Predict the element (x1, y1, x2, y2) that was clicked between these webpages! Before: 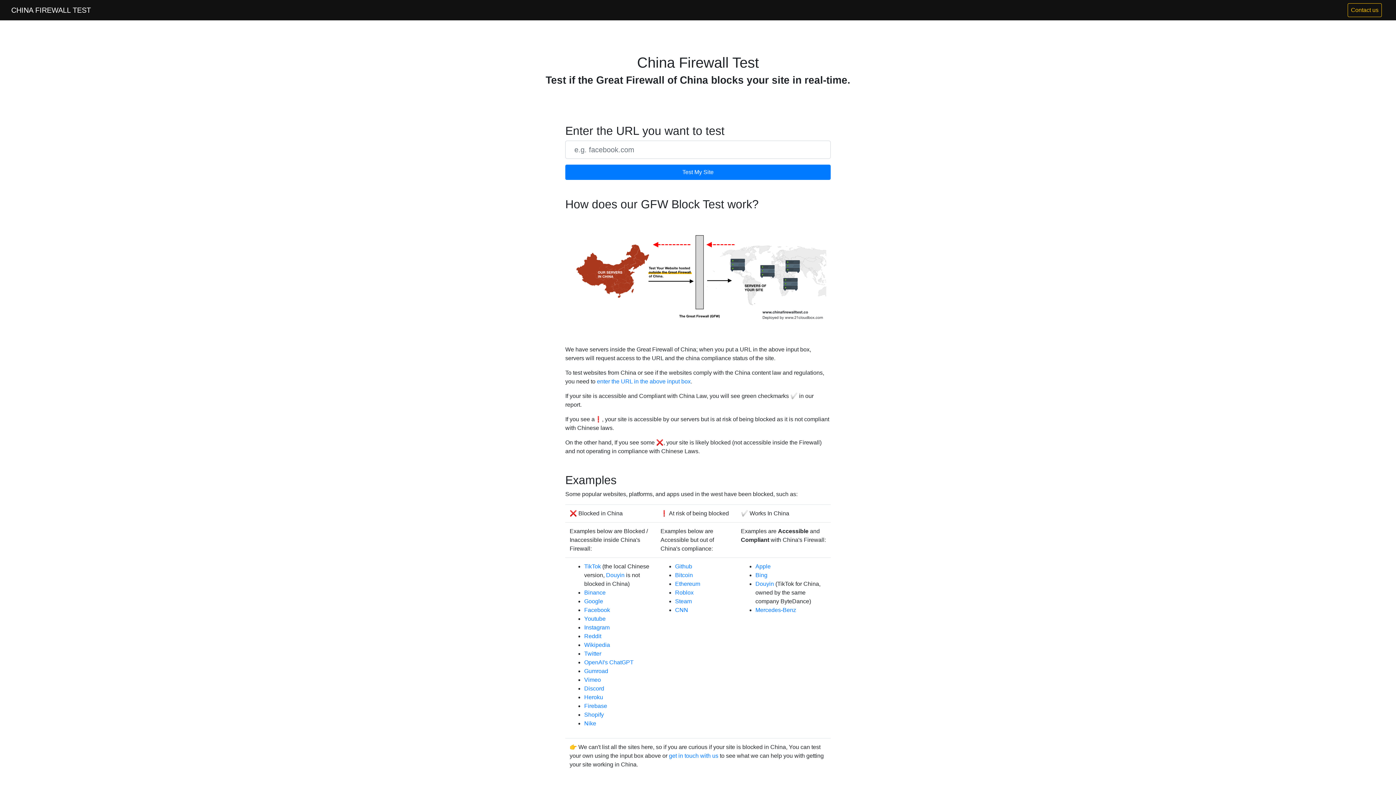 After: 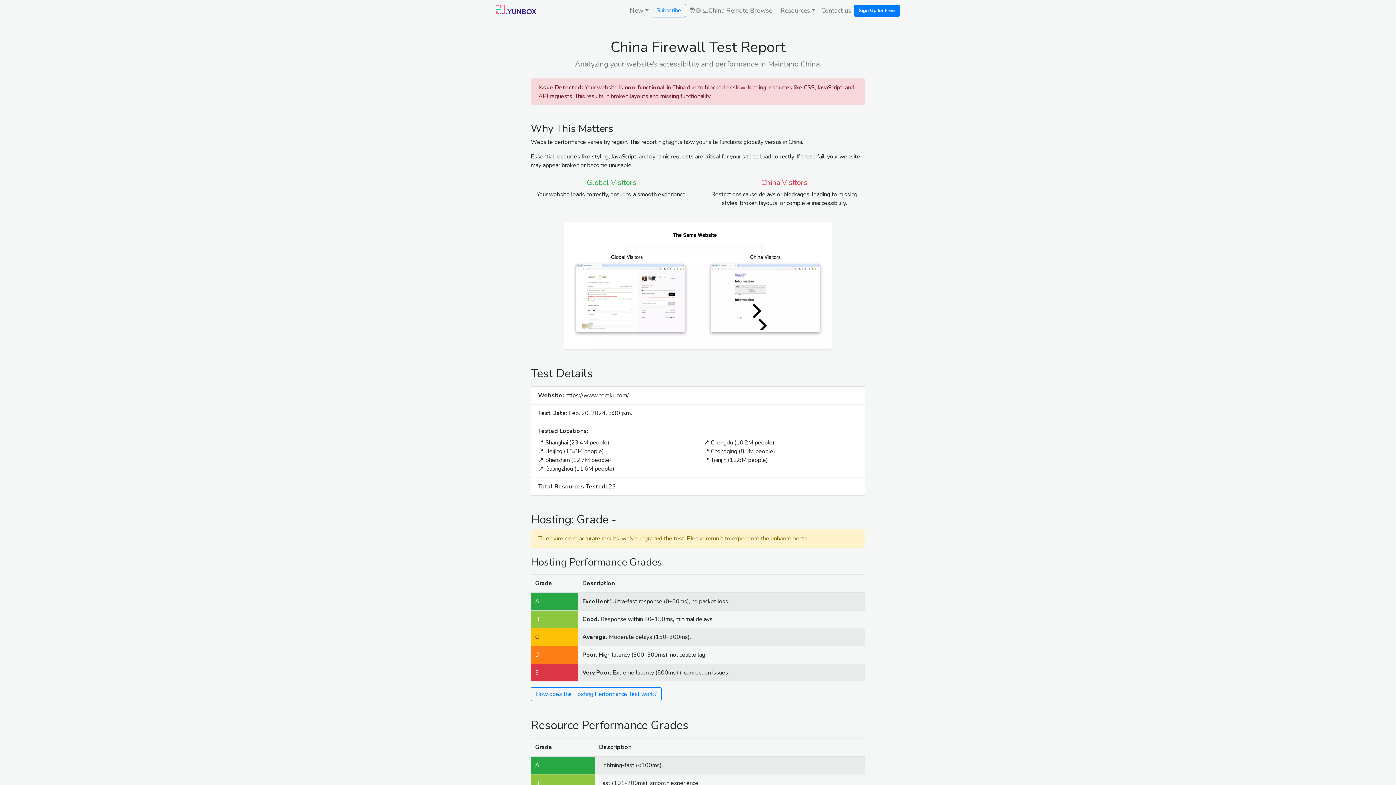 Action: bbox: (584, 694, 603, 700) label: Heroku